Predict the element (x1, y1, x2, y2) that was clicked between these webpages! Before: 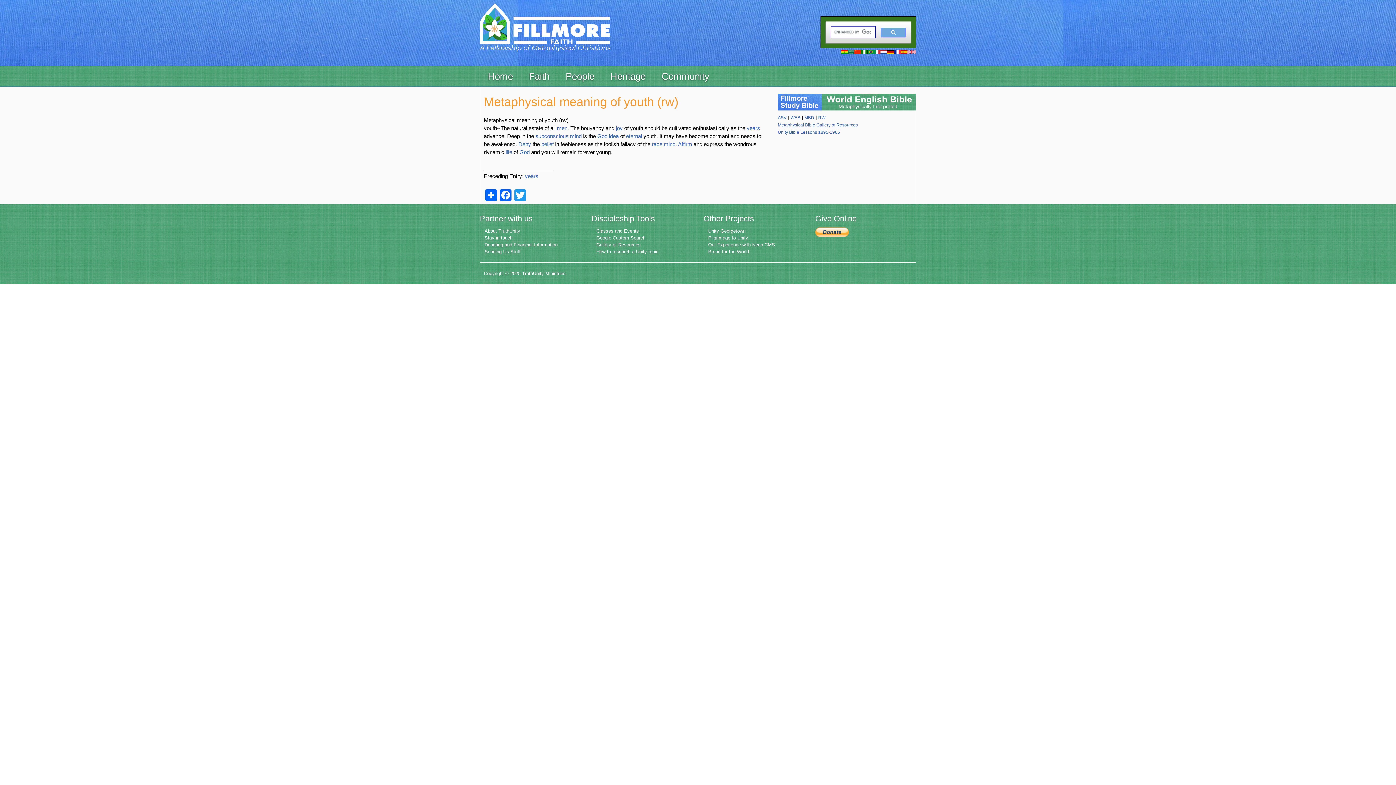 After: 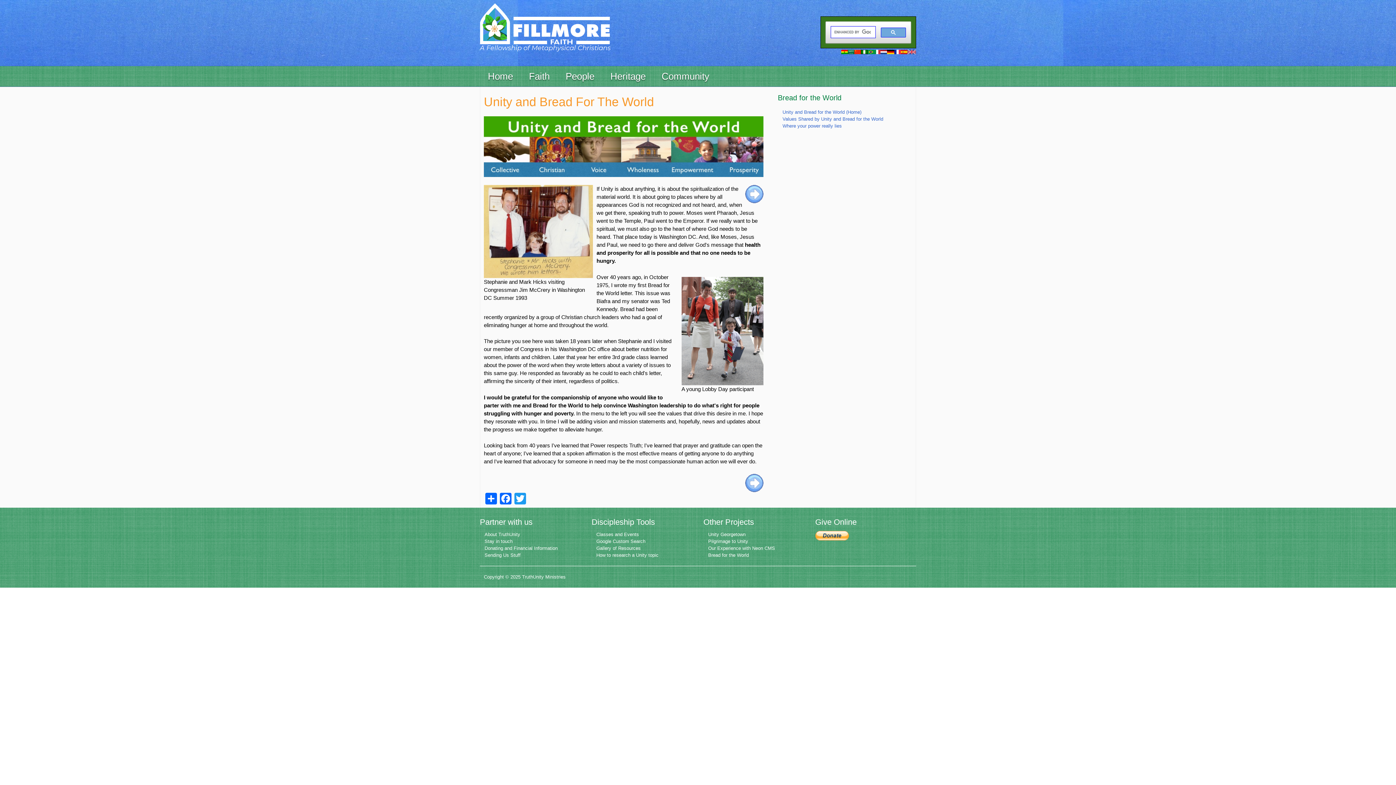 Action: bbox: (708, 249, 749, 254) label: Bread for the World